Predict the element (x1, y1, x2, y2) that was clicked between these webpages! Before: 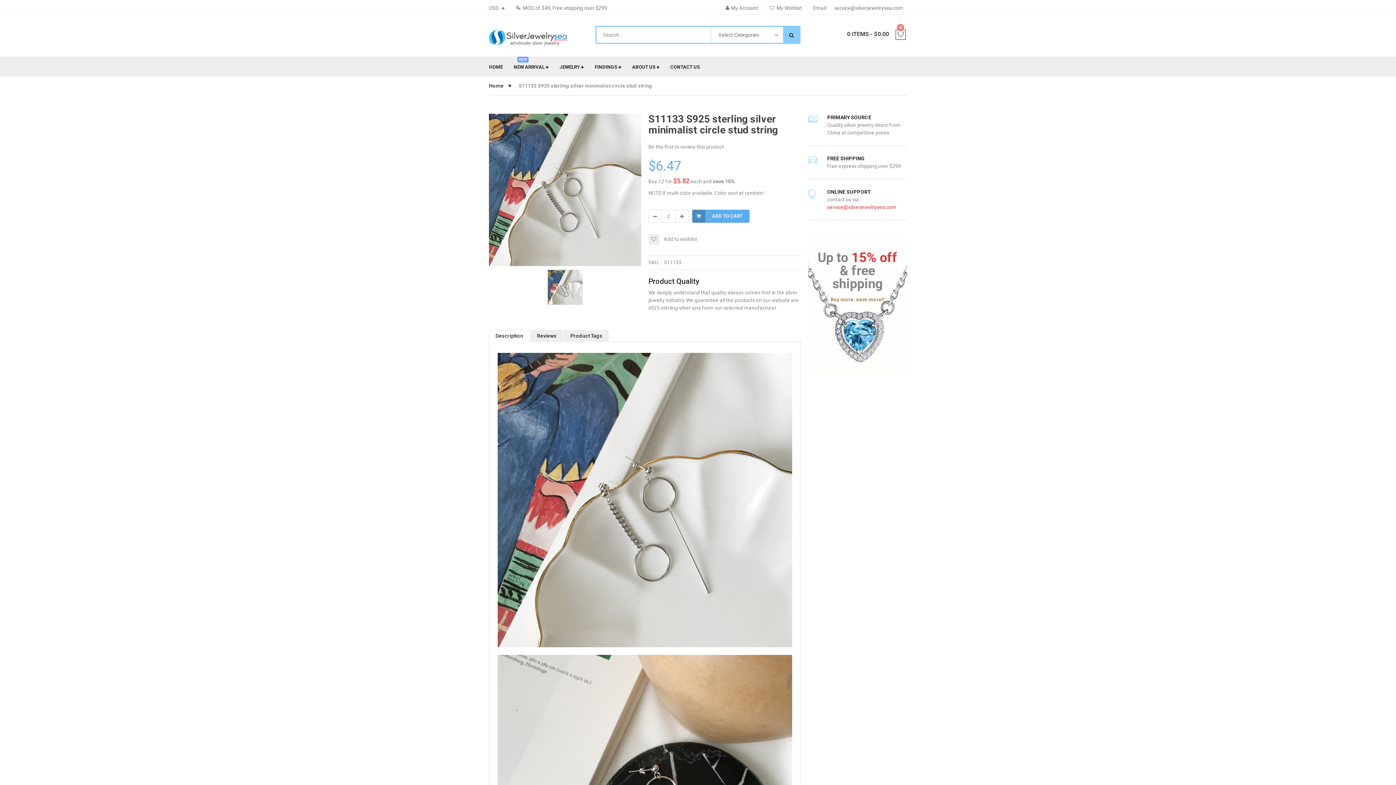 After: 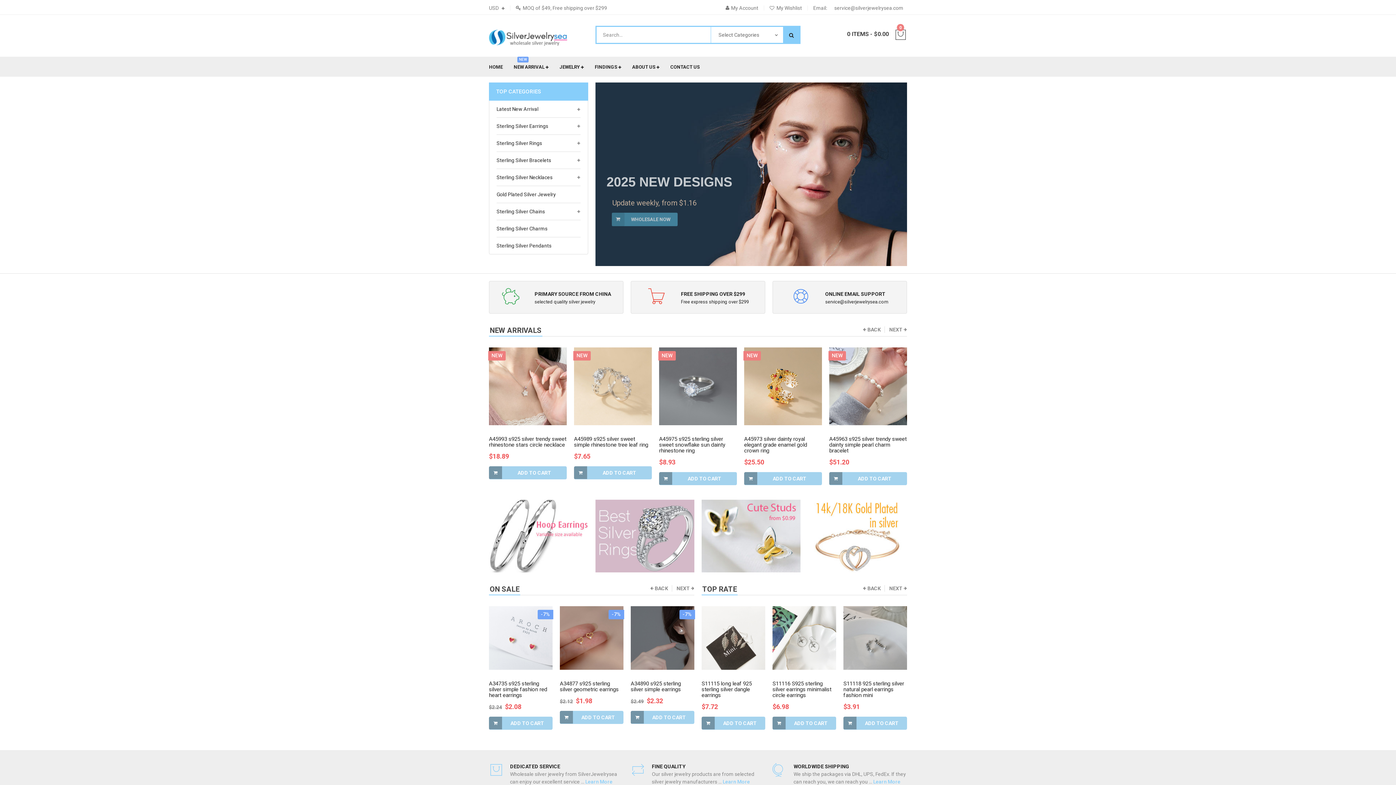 Action: bbox: (489, 29, 567, 45)